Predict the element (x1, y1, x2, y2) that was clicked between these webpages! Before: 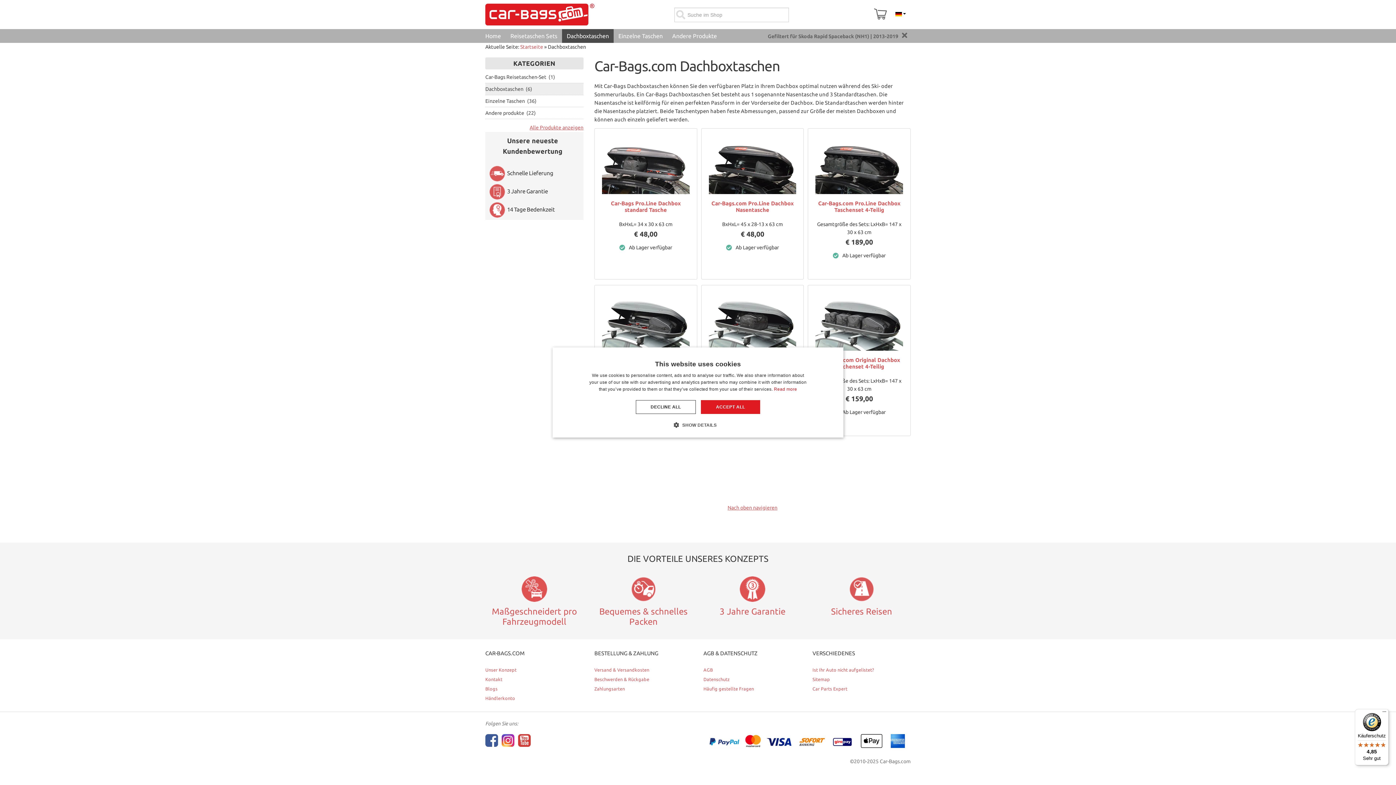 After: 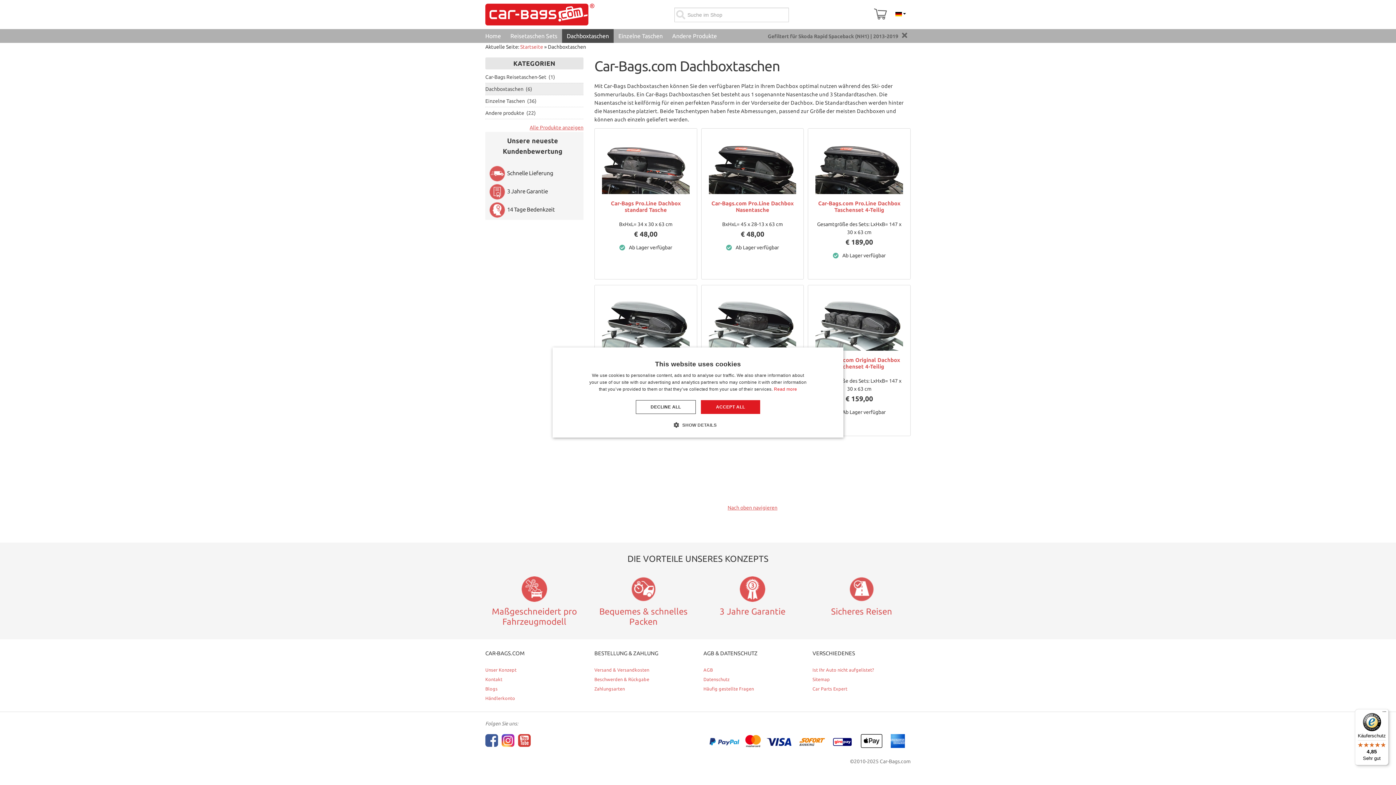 Action: label: Dachboxtaschen (6) bbox: (485, 82, 583, 95)